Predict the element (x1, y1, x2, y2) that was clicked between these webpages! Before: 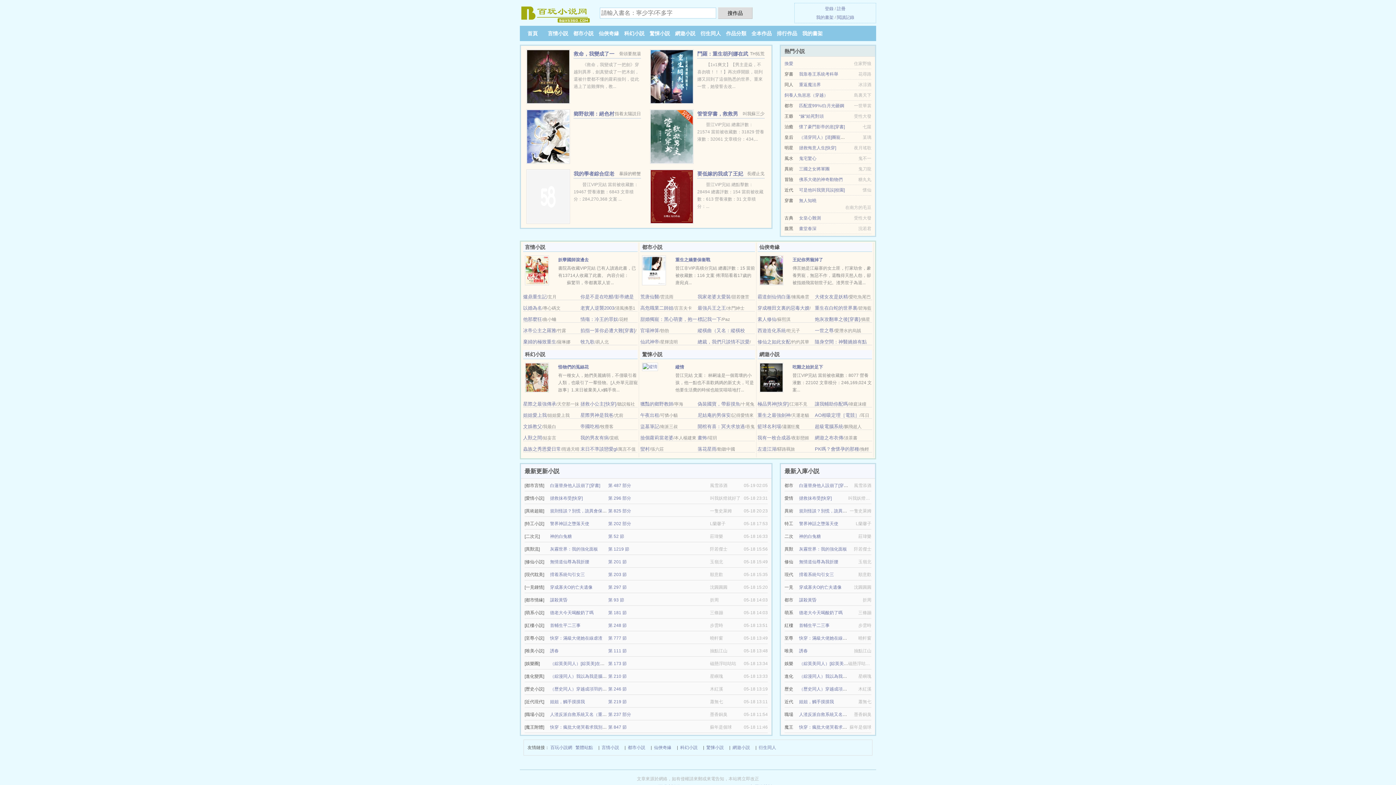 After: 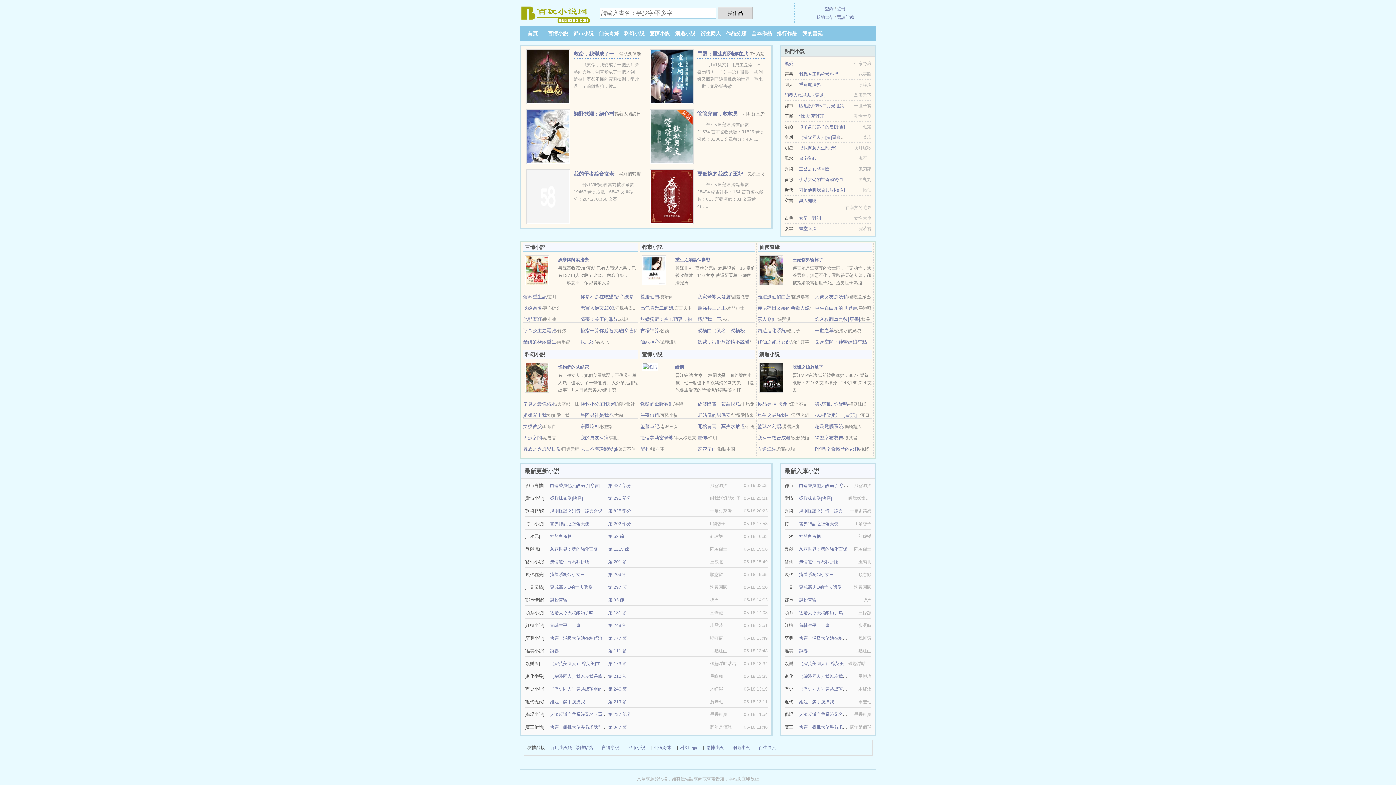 Action: bbox: (815, 401, 848, 406) label: 讓我輔助你配嗎